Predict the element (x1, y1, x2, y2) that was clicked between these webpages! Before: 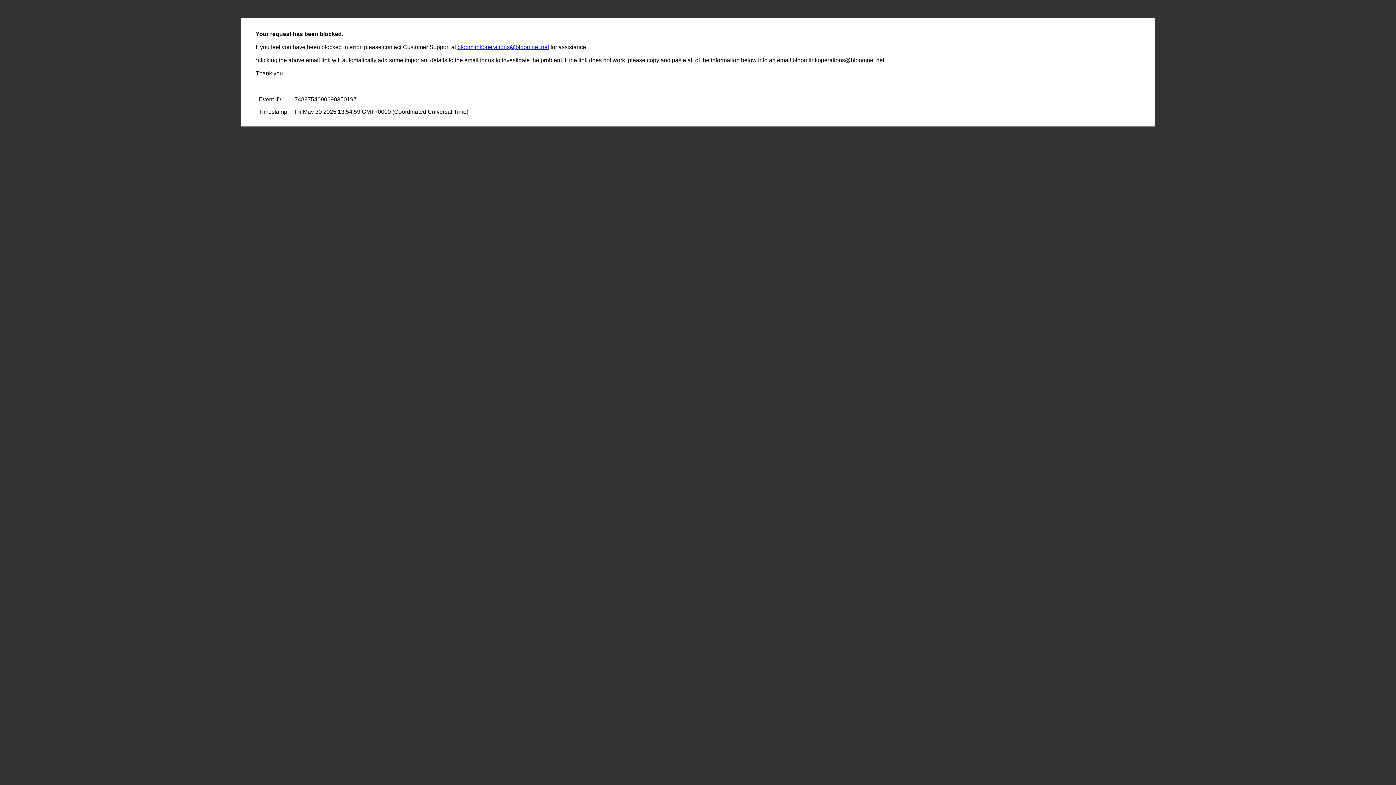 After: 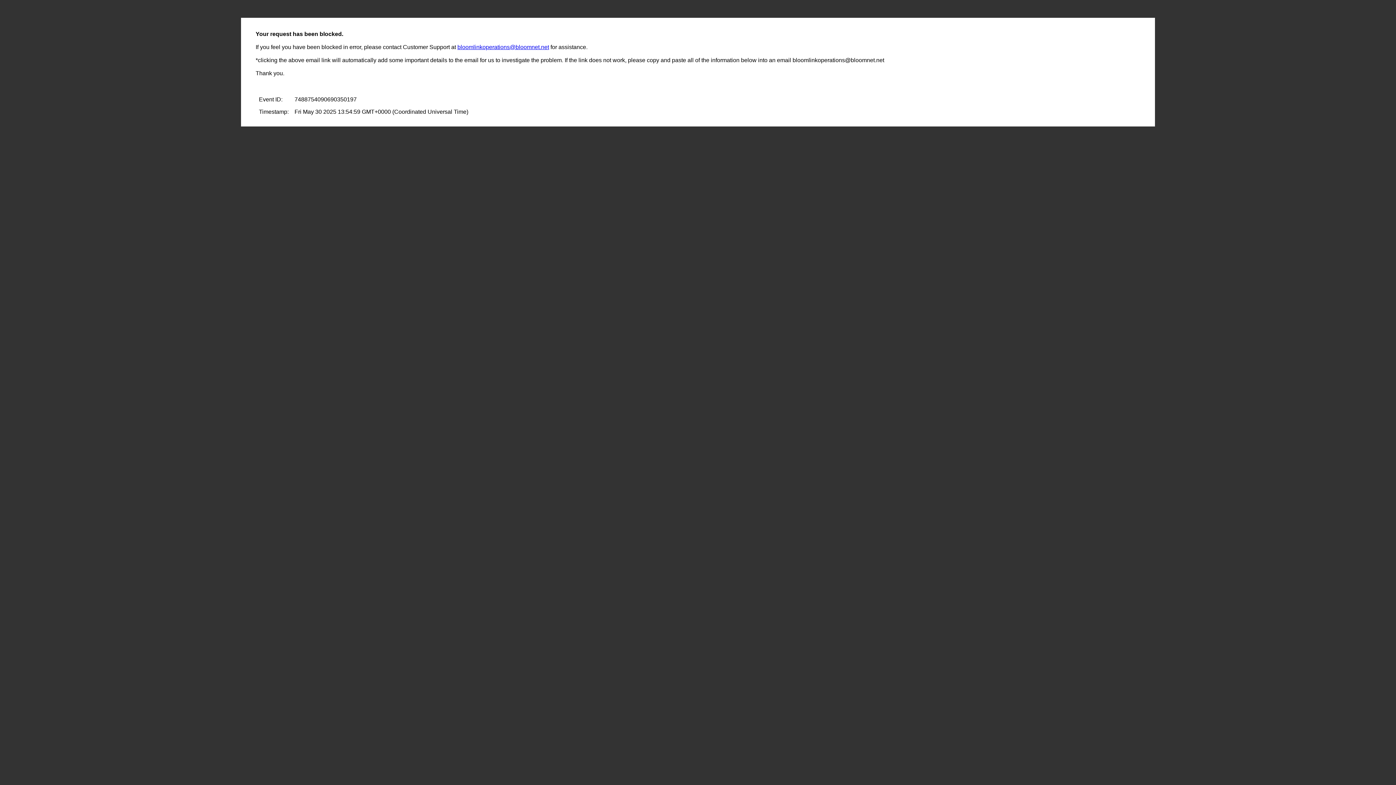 Action: bbox: (457, 44, 549, 50) label: bloomlinkoperations@bloomnet.net